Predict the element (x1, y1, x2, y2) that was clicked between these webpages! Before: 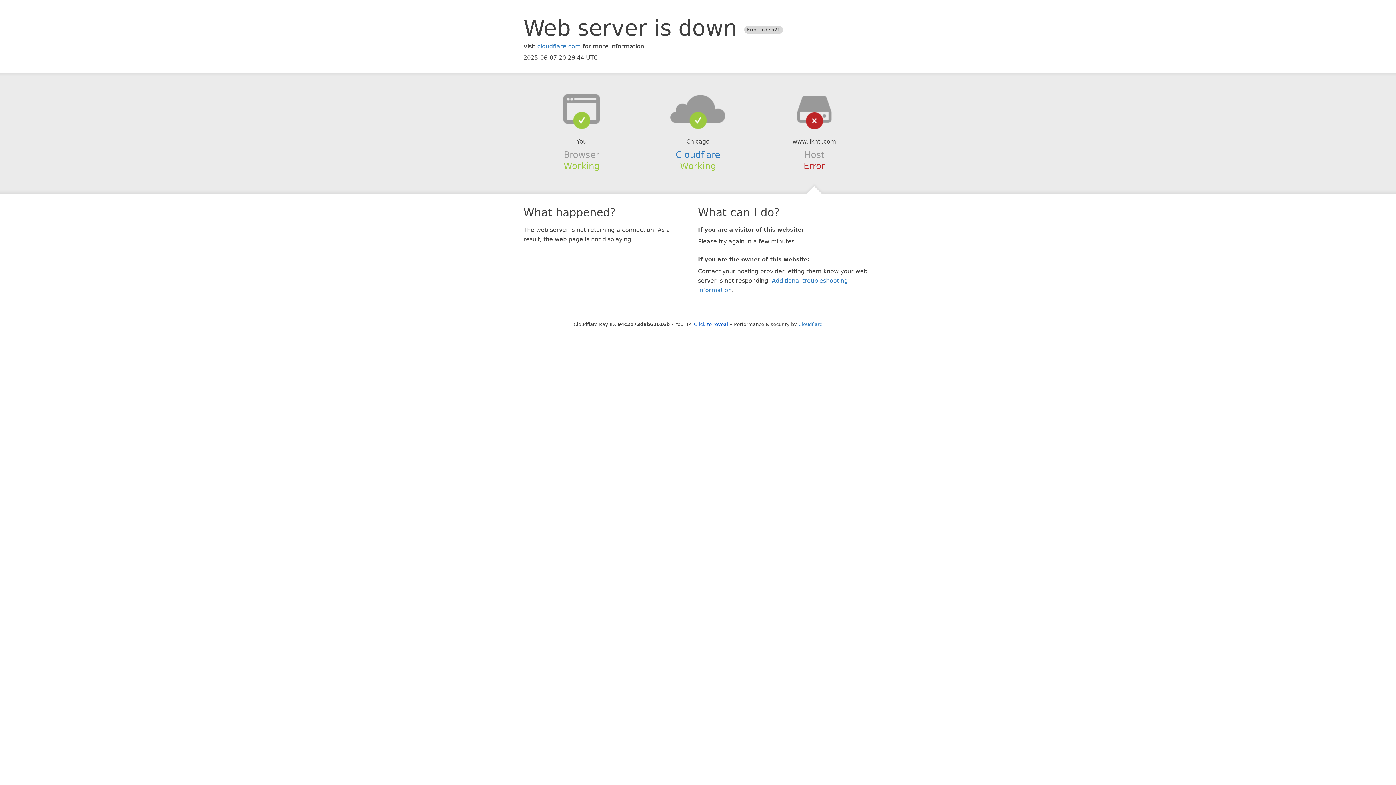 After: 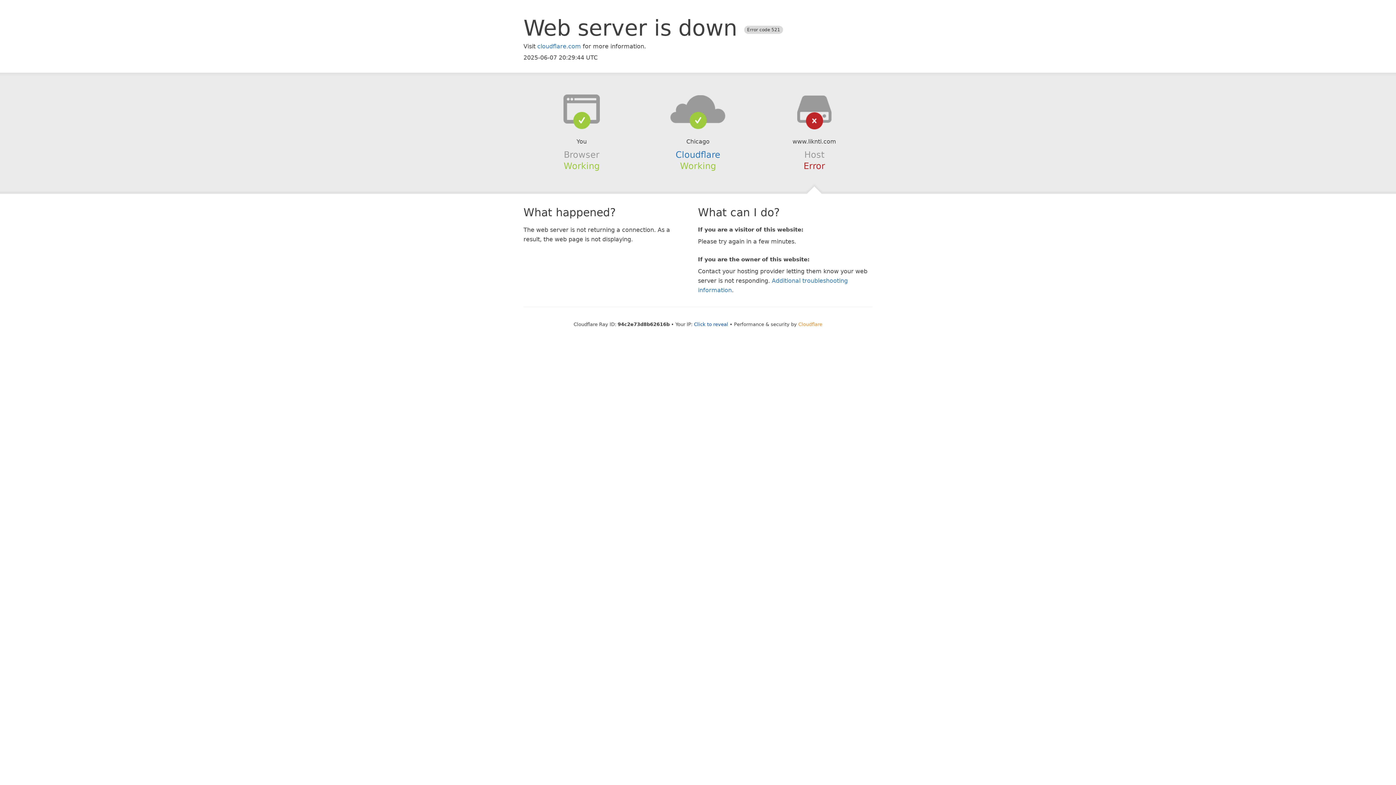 Action: label: Cloudflare bbox: (798, 321, 822, 327)